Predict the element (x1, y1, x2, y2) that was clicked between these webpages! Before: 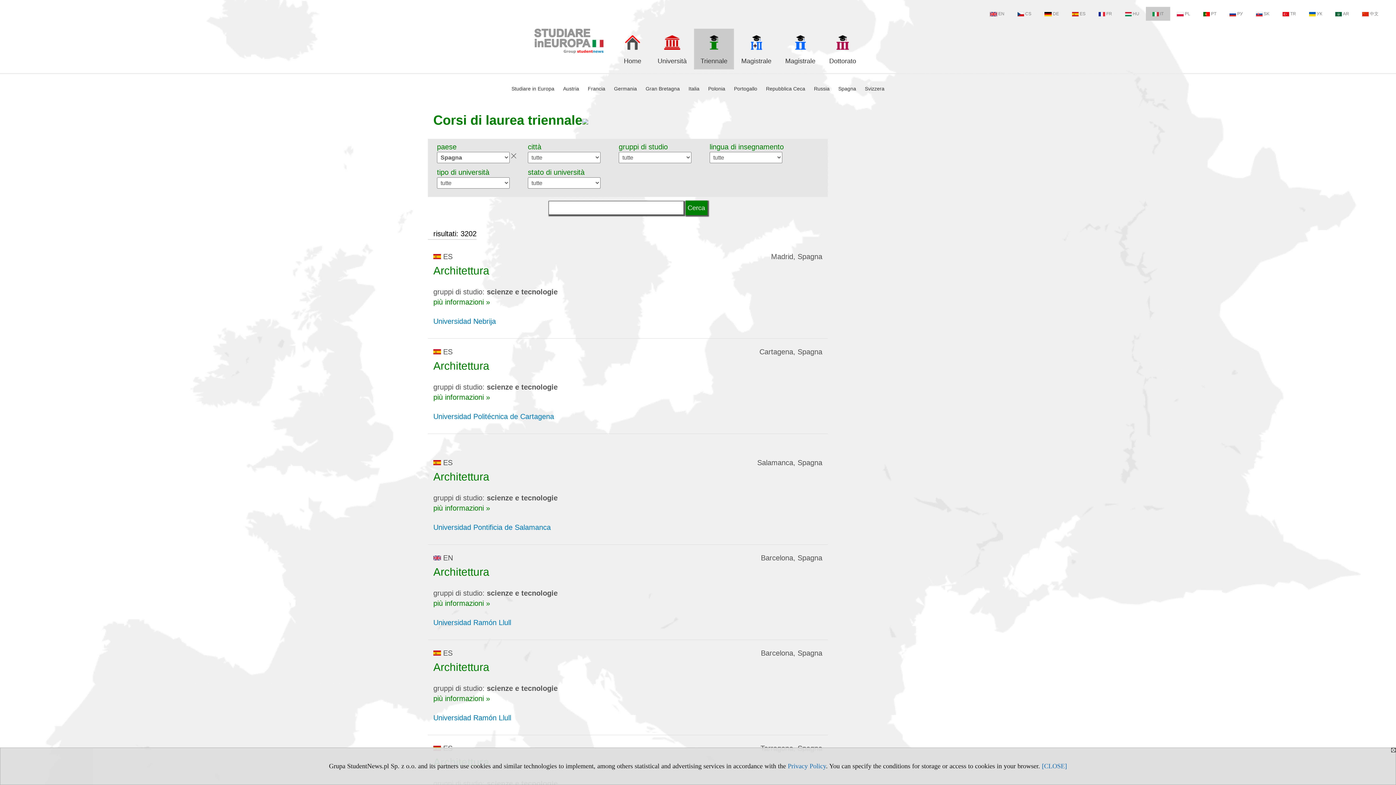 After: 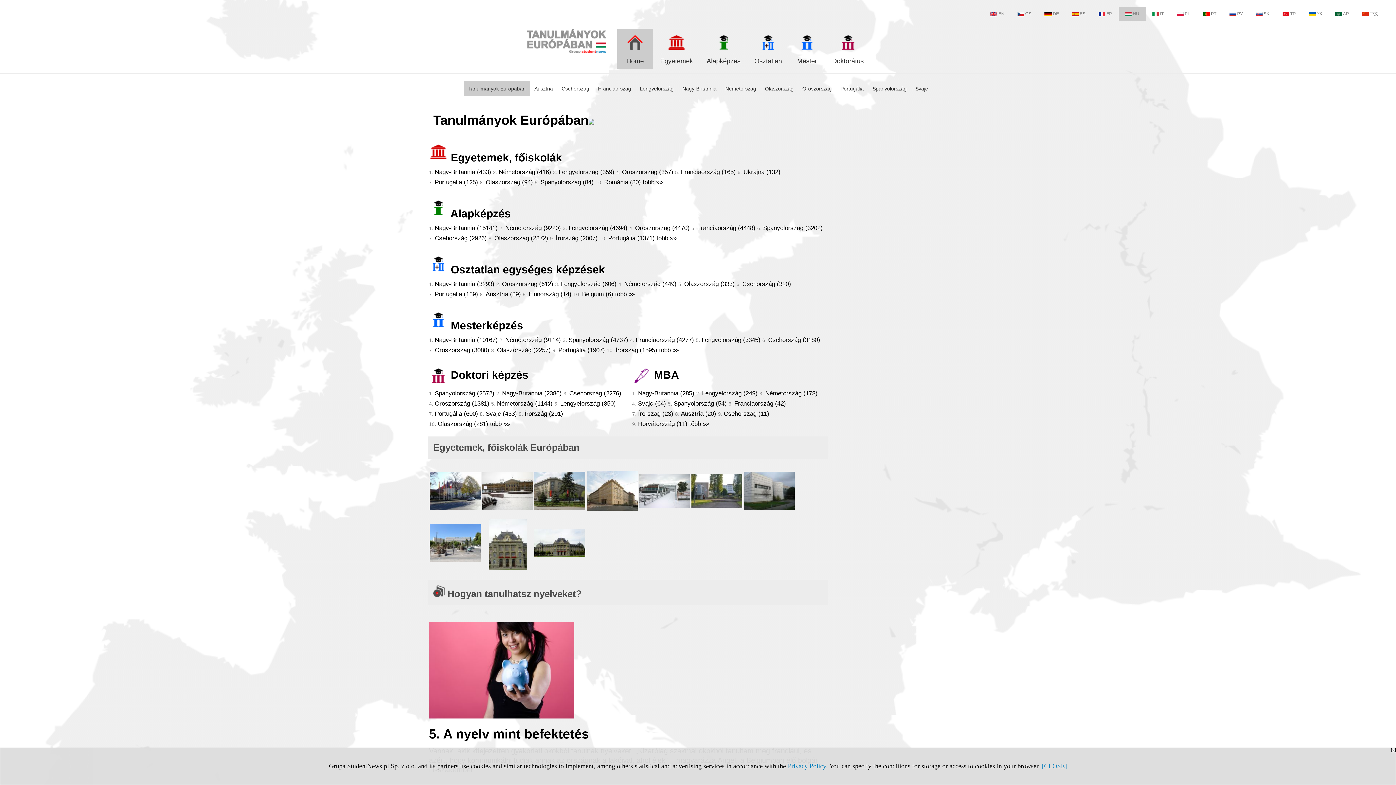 Action: bbox: (1118, 6, 1146, 20) label: HU